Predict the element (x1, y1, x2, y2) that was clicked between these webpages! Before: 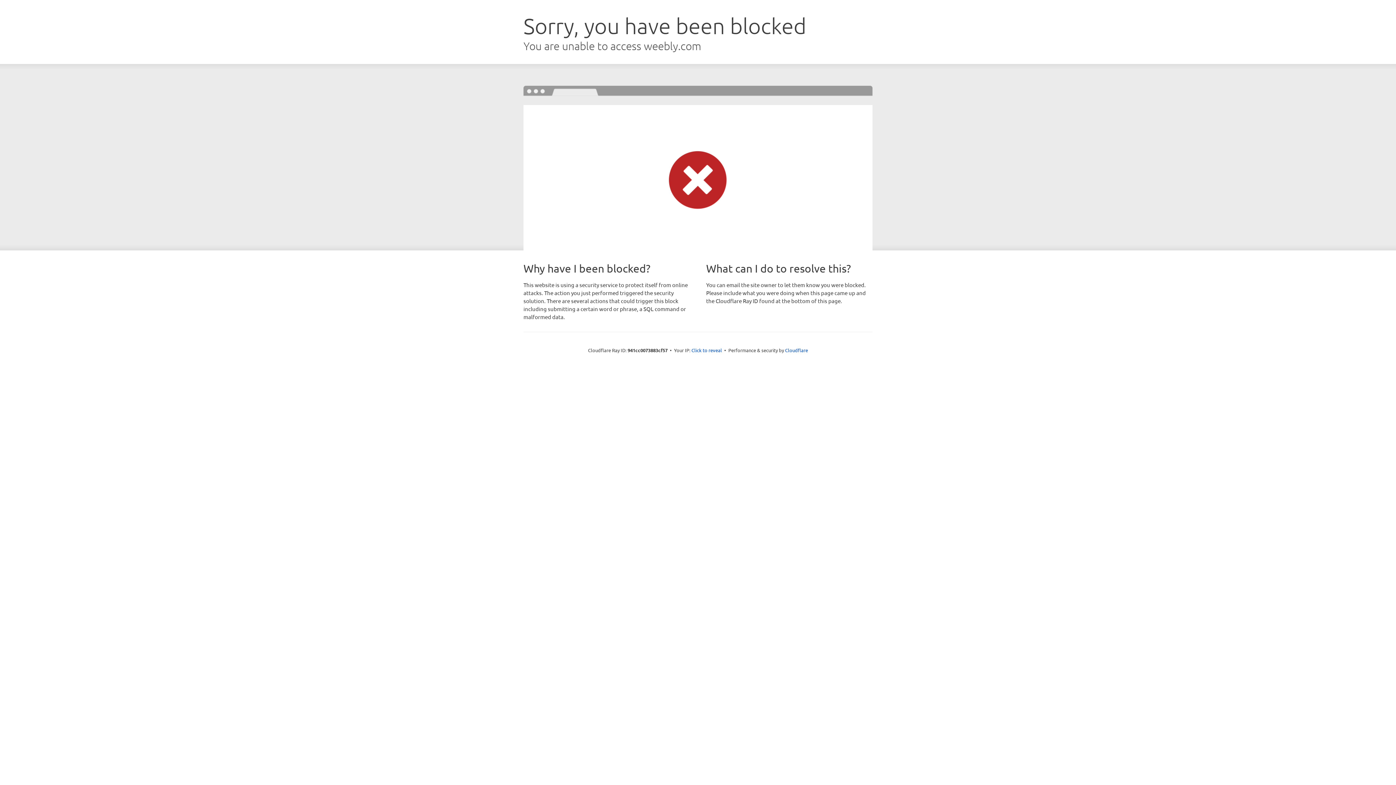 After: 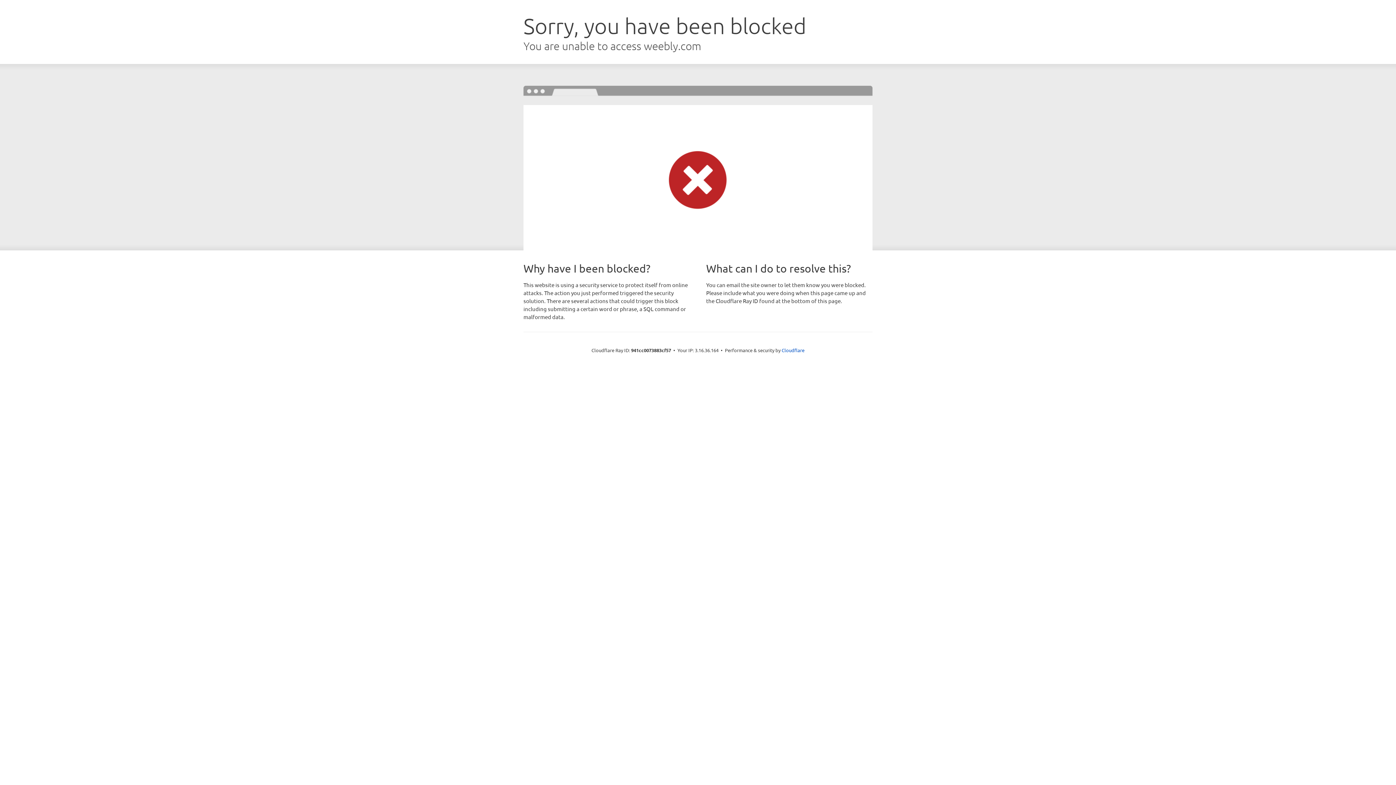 Action: label: Click to reveal bbox: (691, 346, 722, 353)